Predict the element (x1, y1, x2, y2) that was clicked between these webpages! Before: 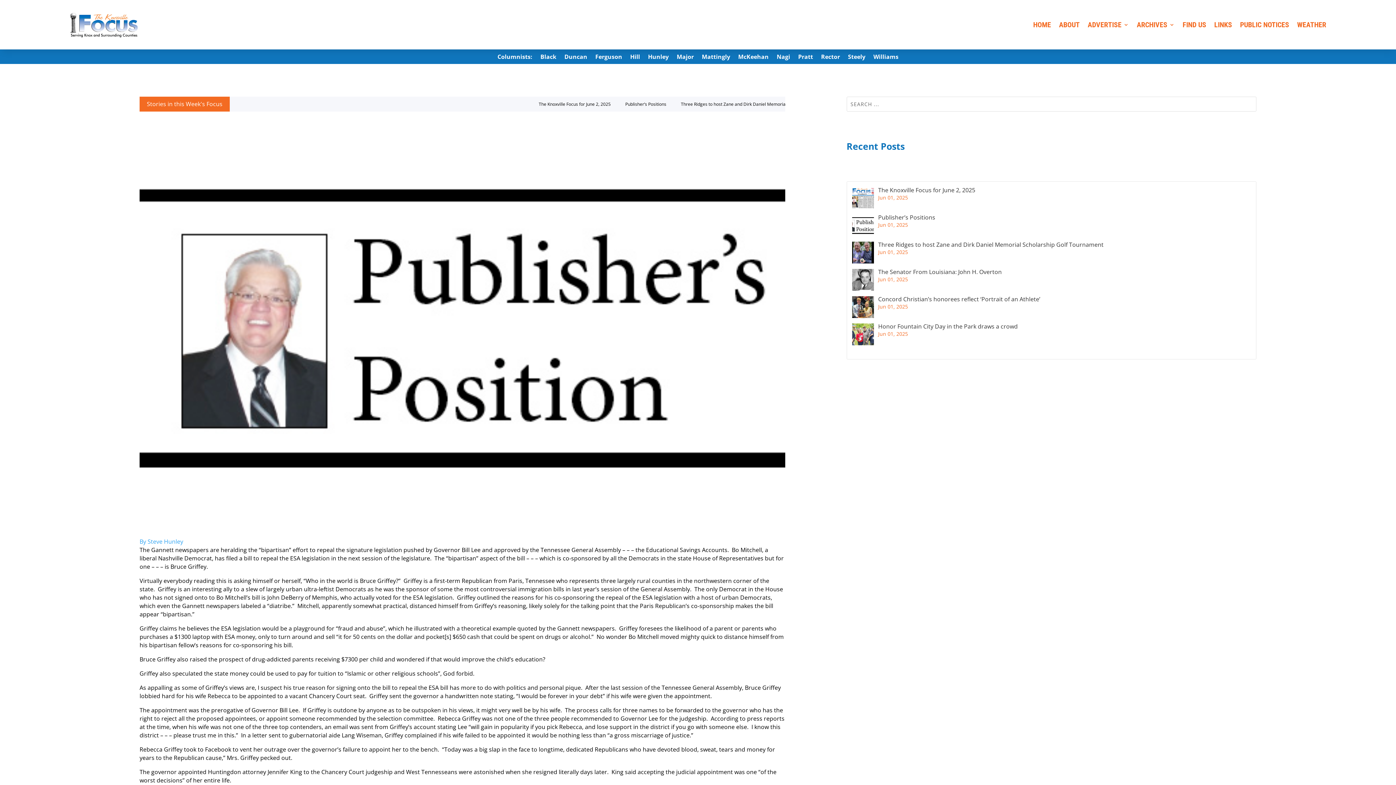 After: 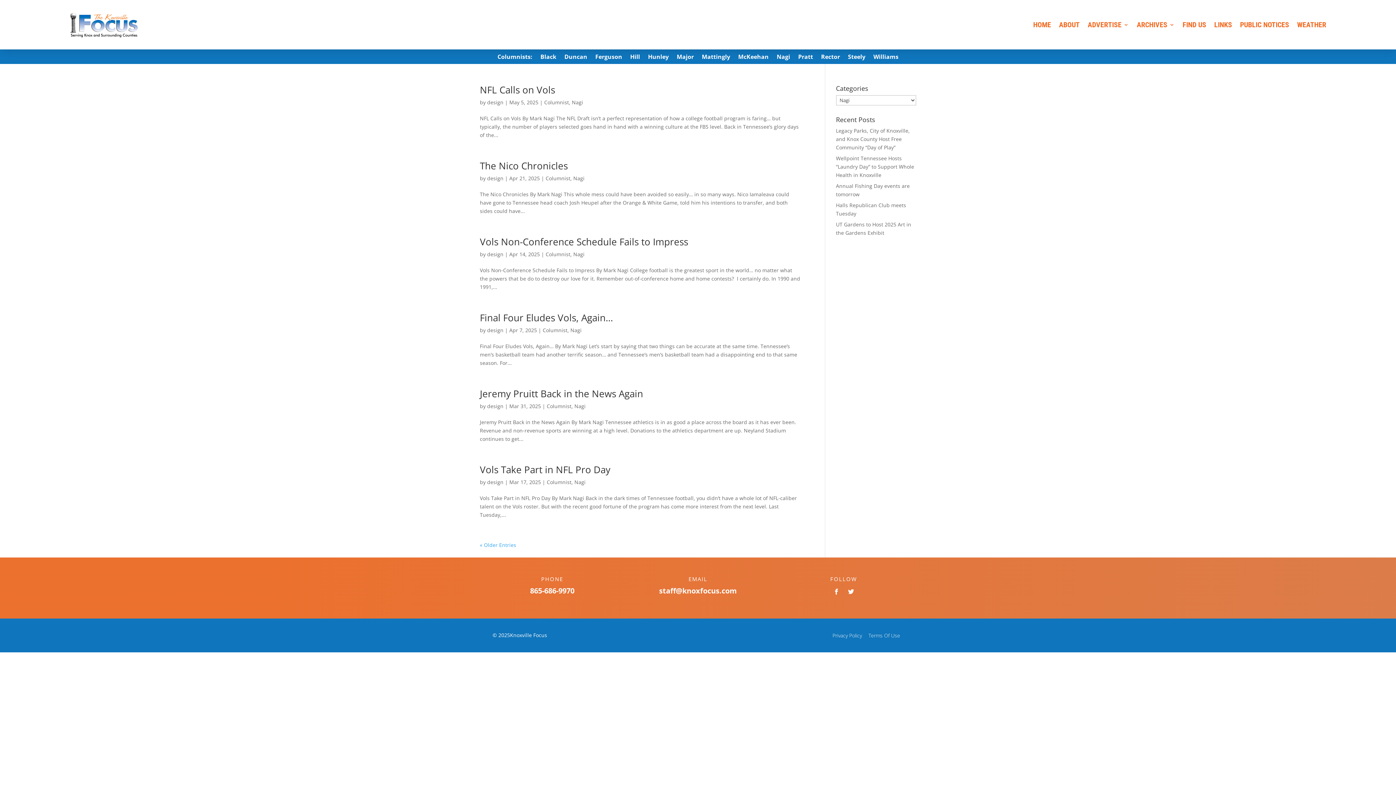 Action: bbox: (776, 54, 790, 62) label: Nagi